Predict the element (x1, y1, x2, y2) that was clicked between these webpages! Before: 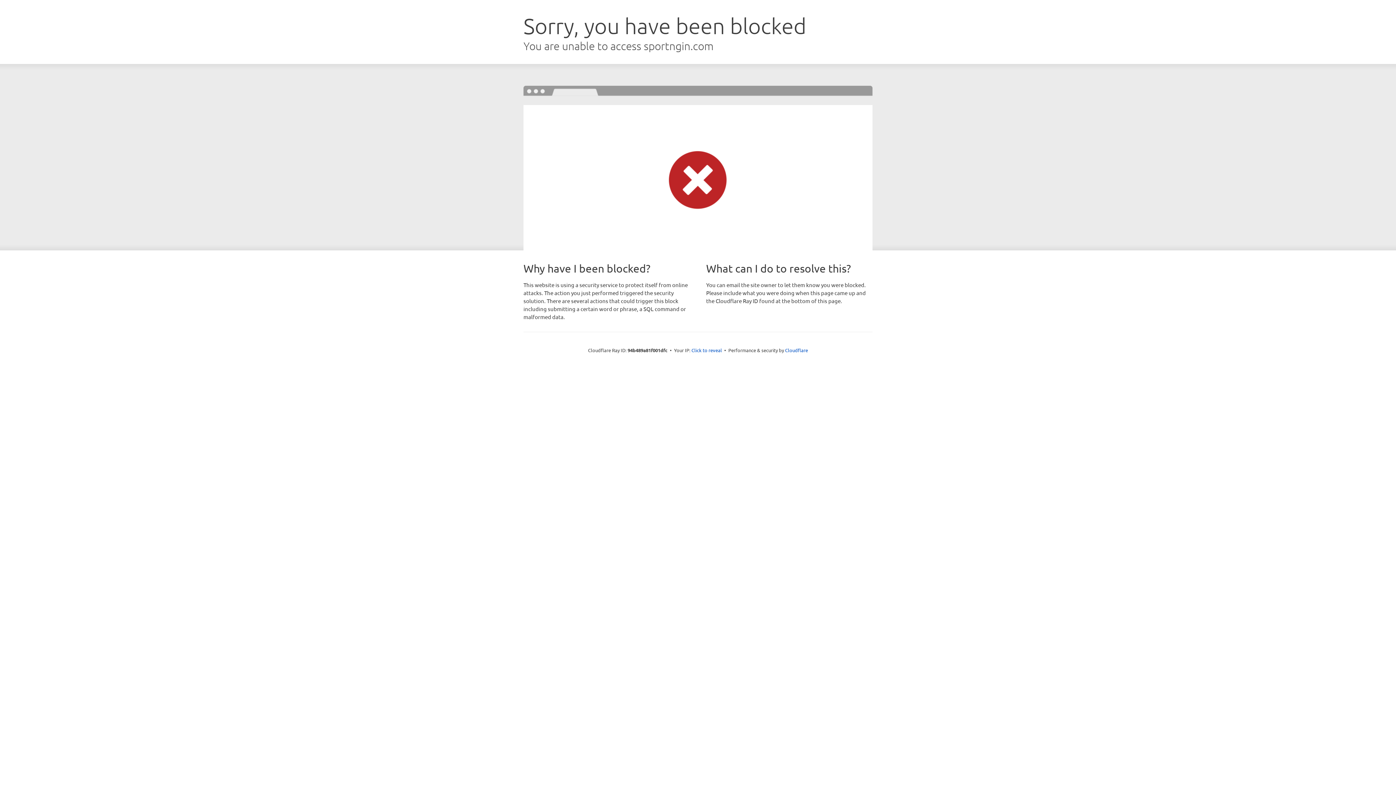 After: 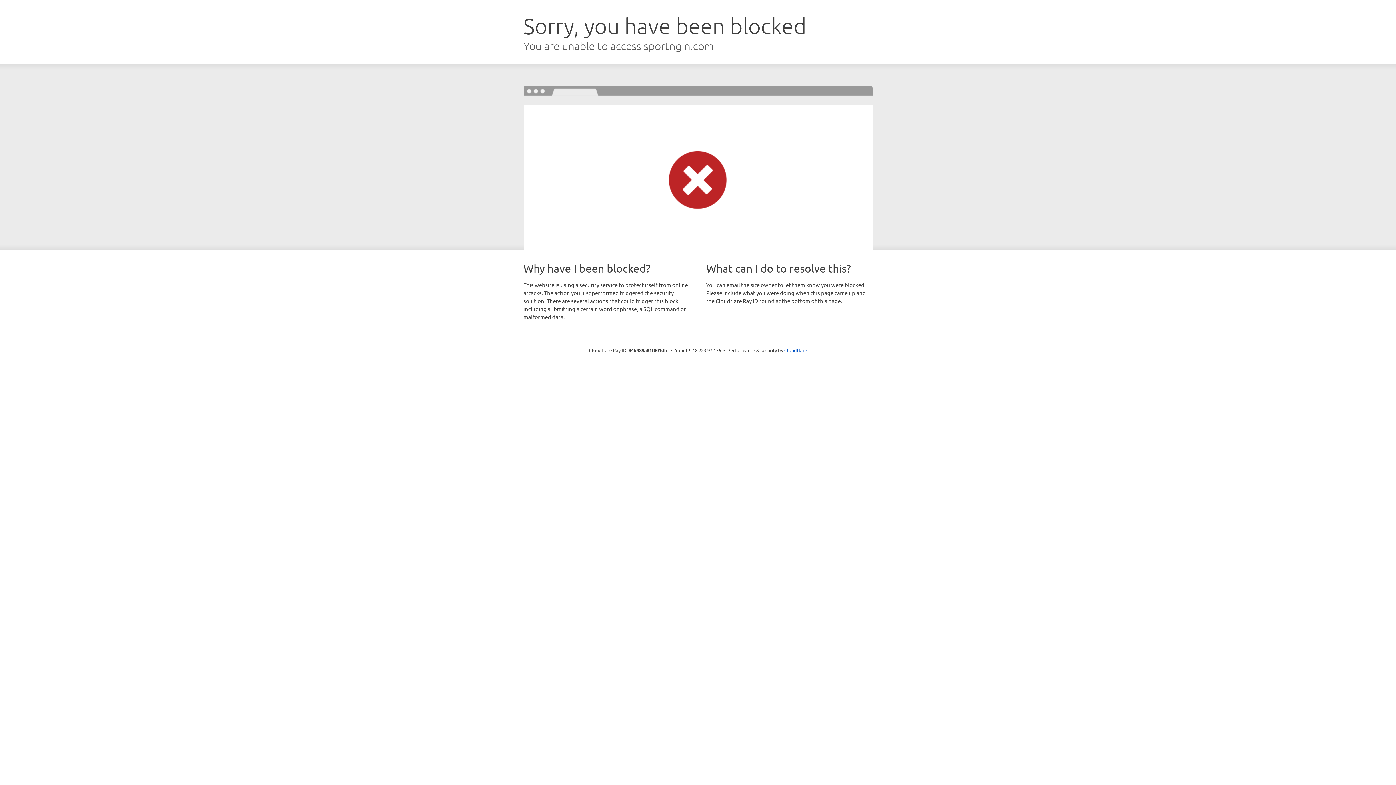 Action: bbox: (691, 346, 722, 353) label: Click to reveal